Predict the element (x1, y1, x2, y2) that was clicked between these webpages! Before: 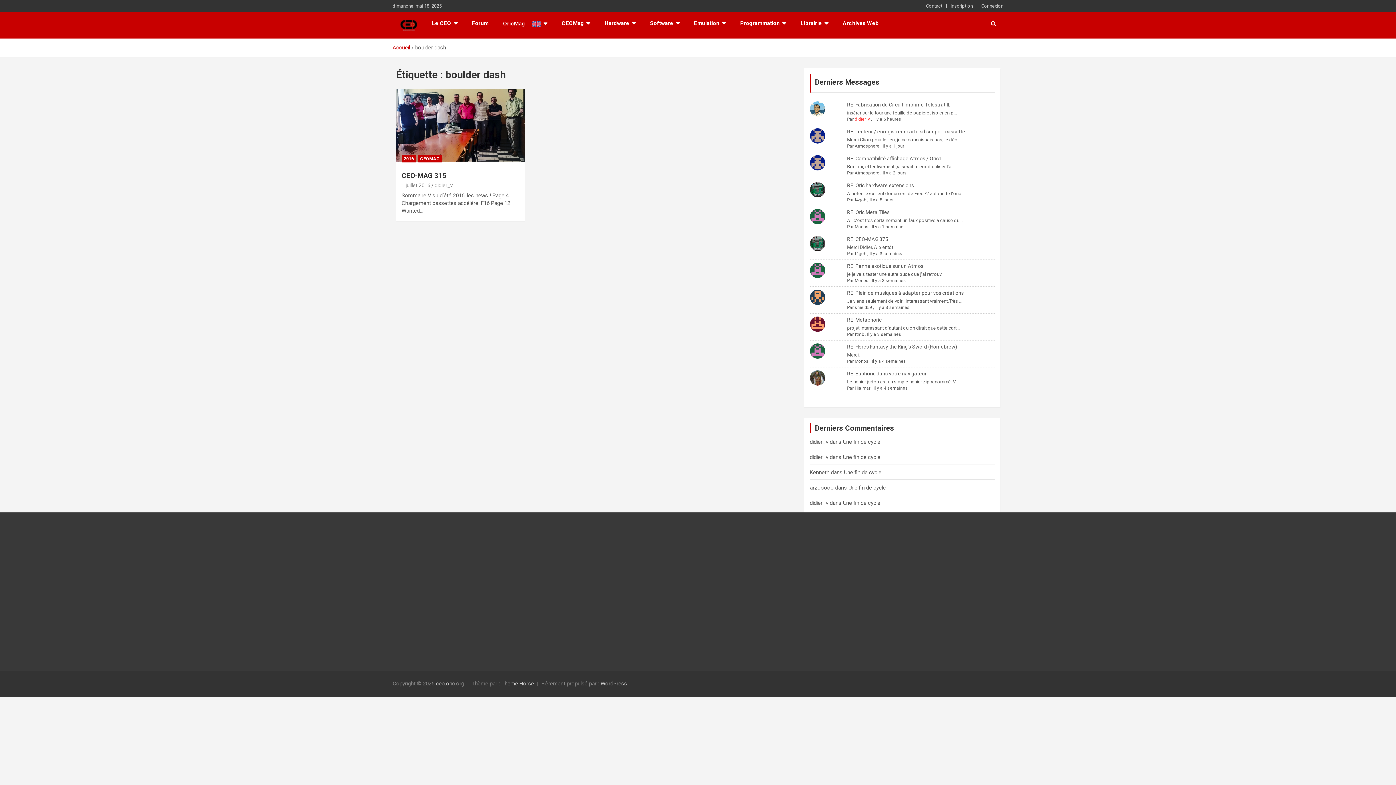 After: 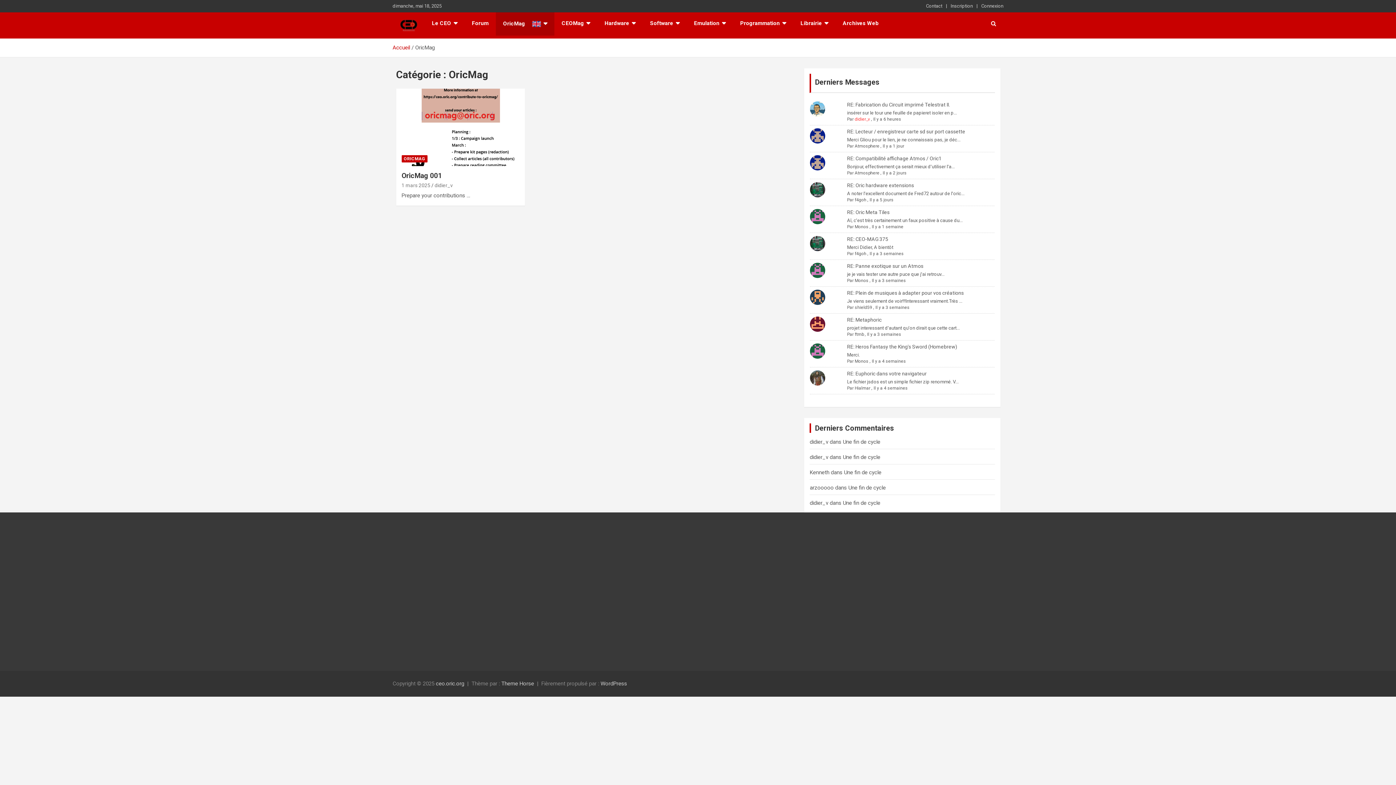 Action: label: OricMag bbox: (496, 12, 554, 35)